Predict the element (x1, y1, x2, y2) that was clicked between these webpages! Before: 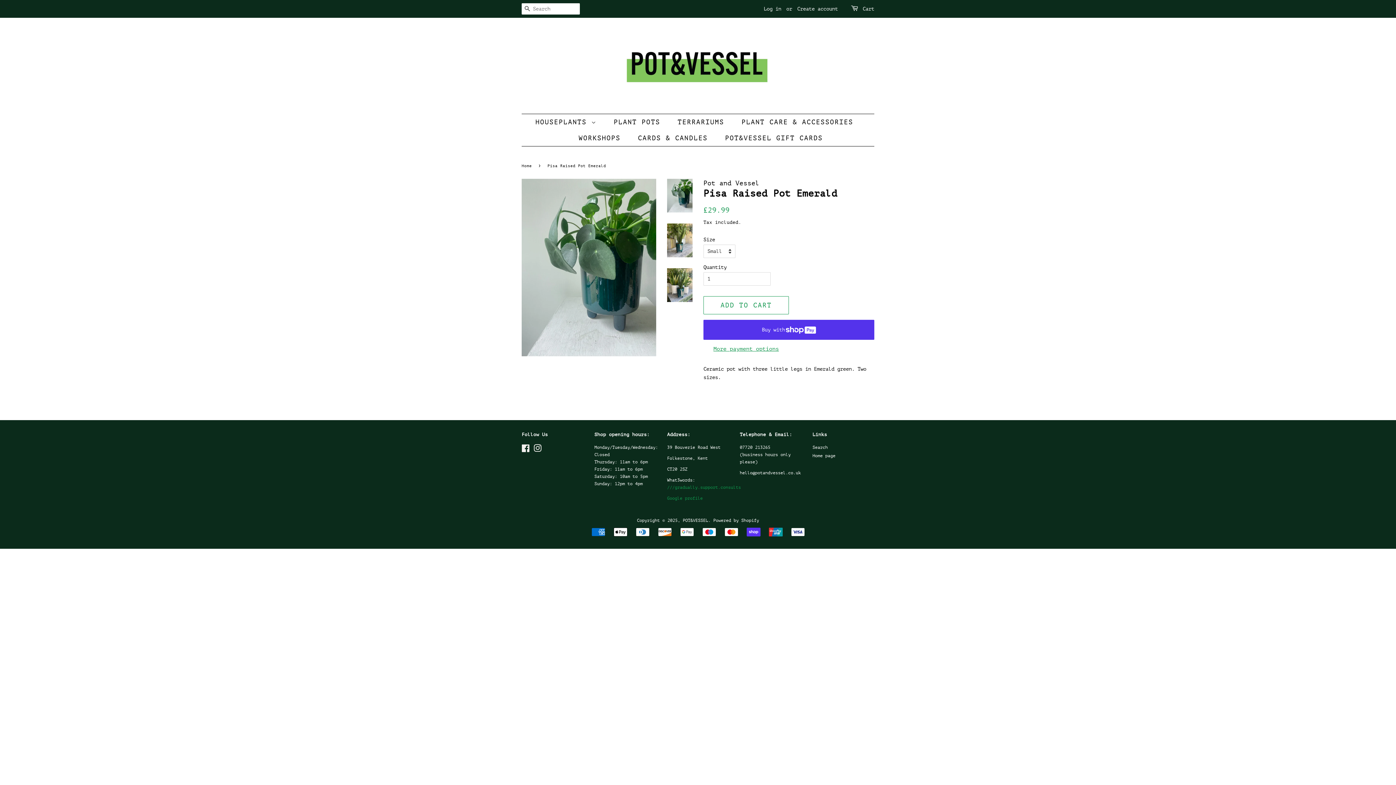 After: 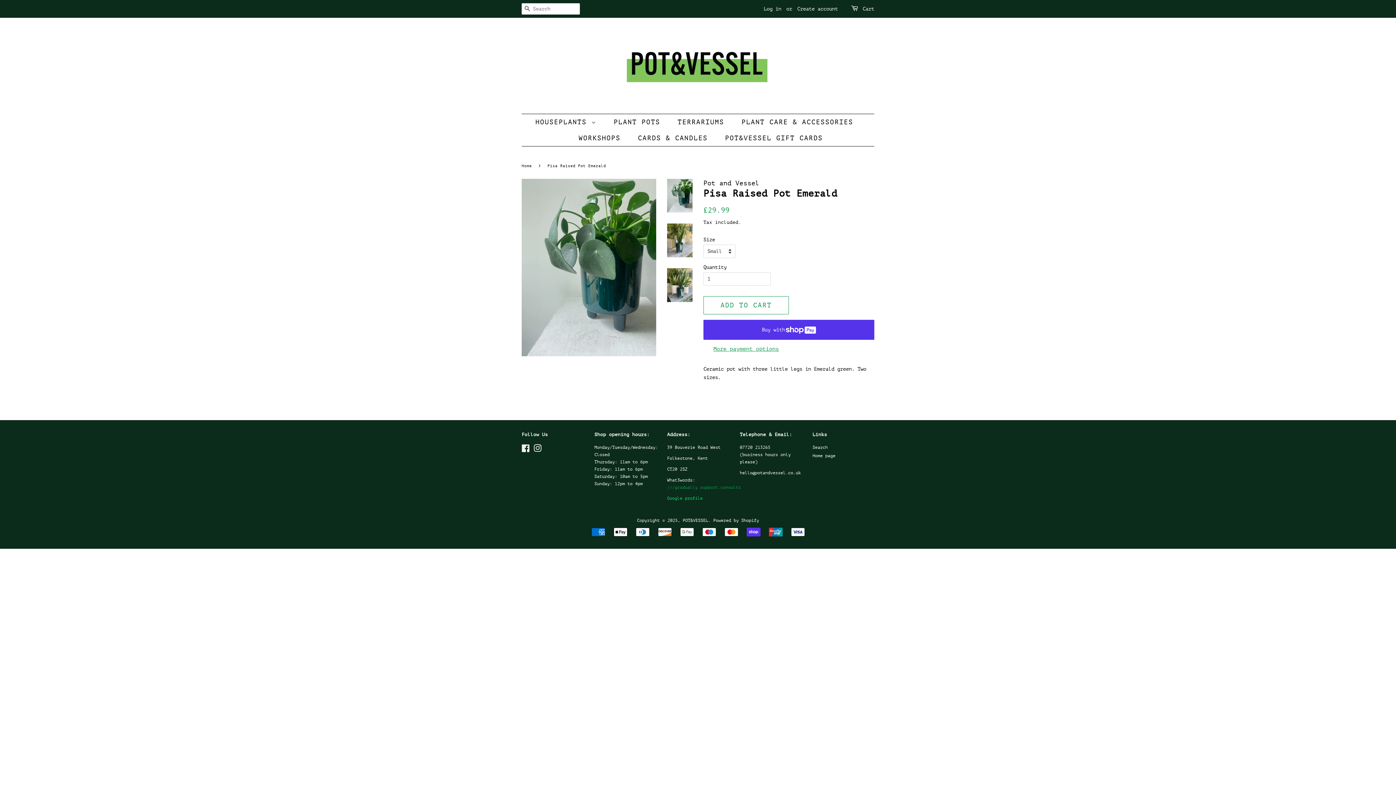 Action: label: Google profile bbox: (667, 496, 702, 501)